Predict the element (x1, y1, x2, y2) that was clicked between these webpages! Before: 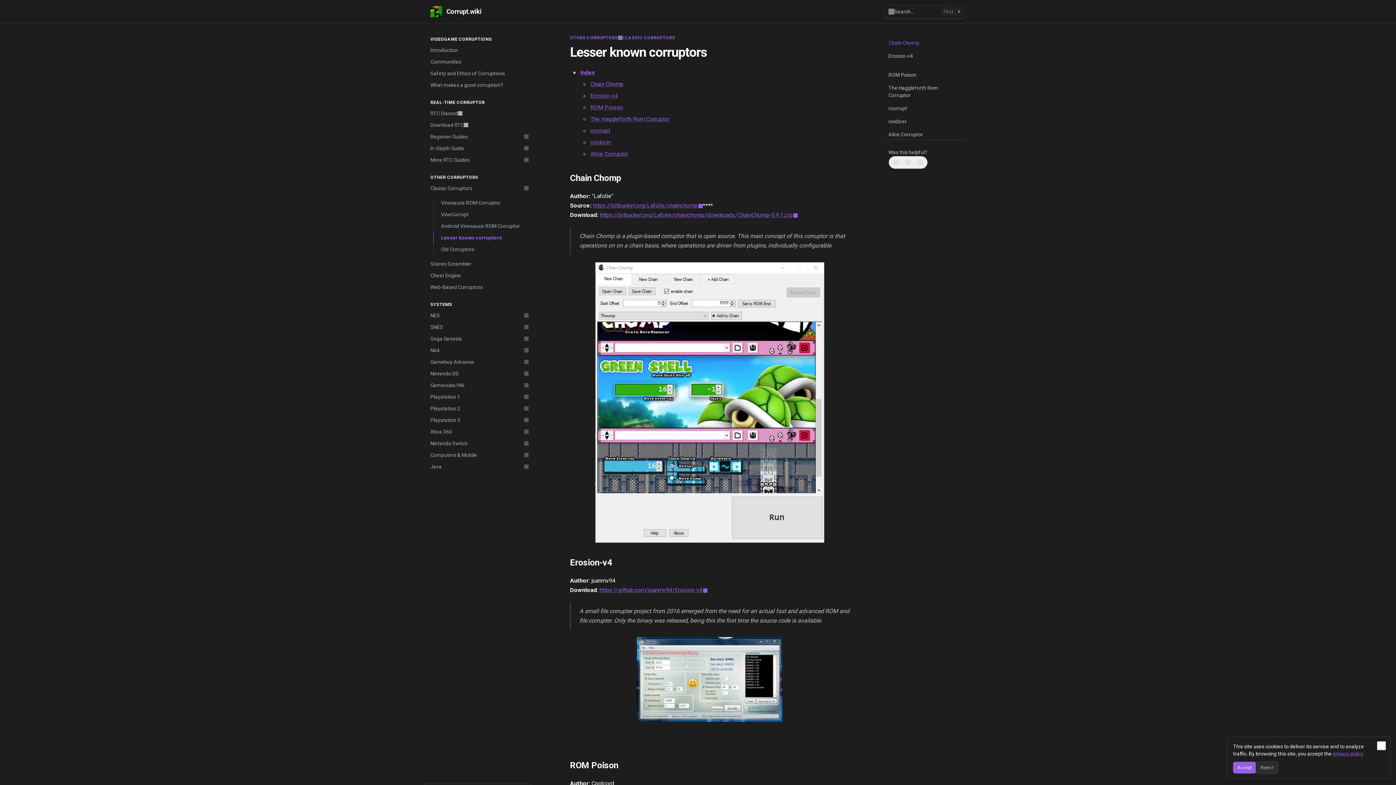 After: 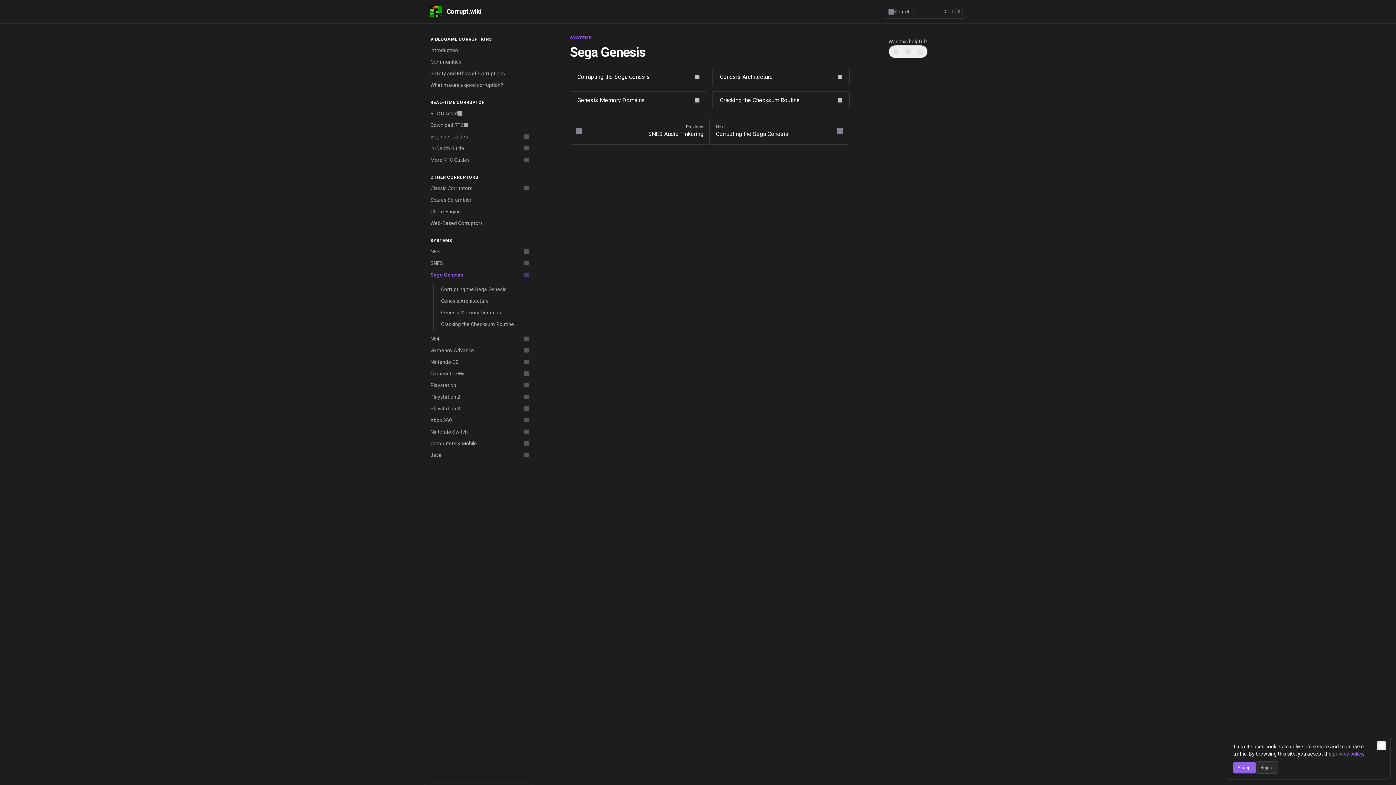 Action: label: Sega Genesis bbox: (426, 333, 532, 344)